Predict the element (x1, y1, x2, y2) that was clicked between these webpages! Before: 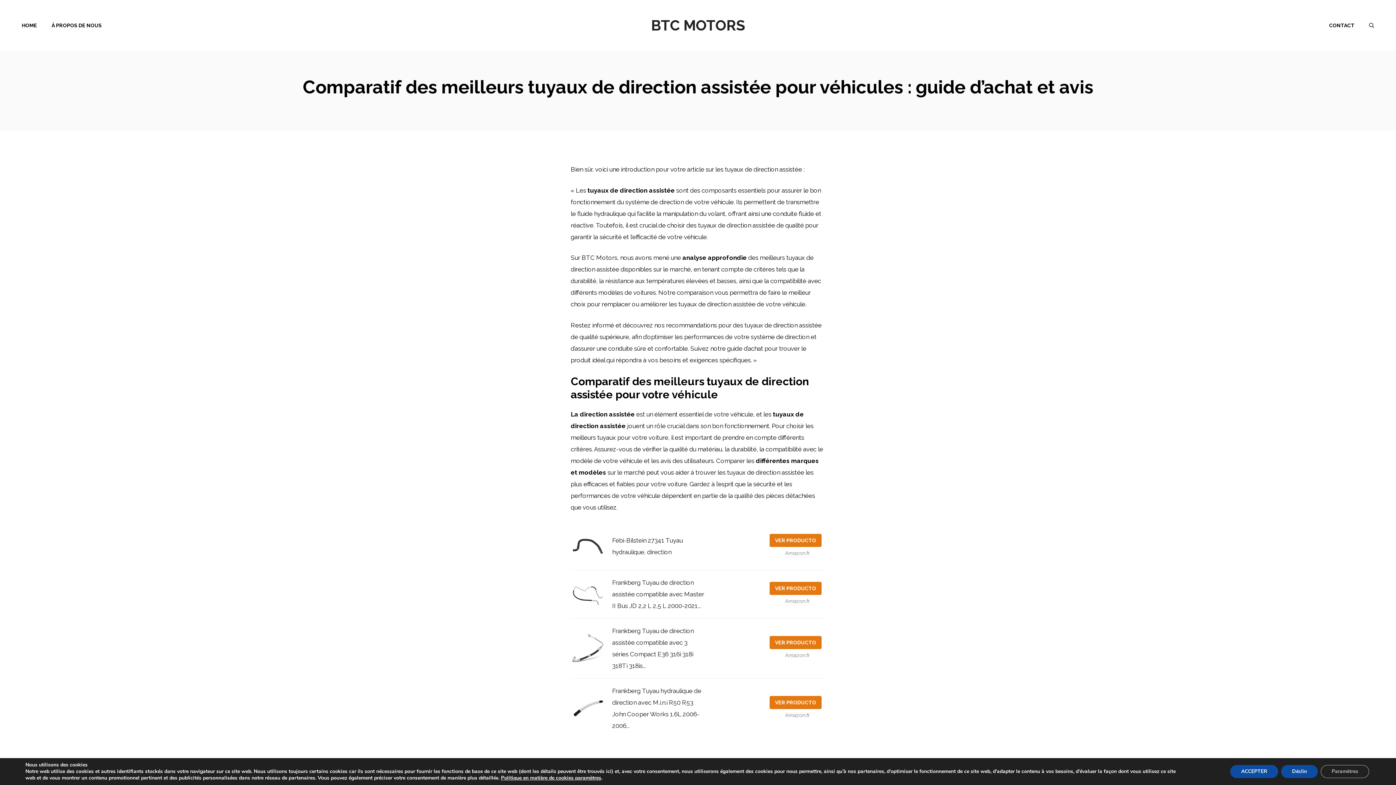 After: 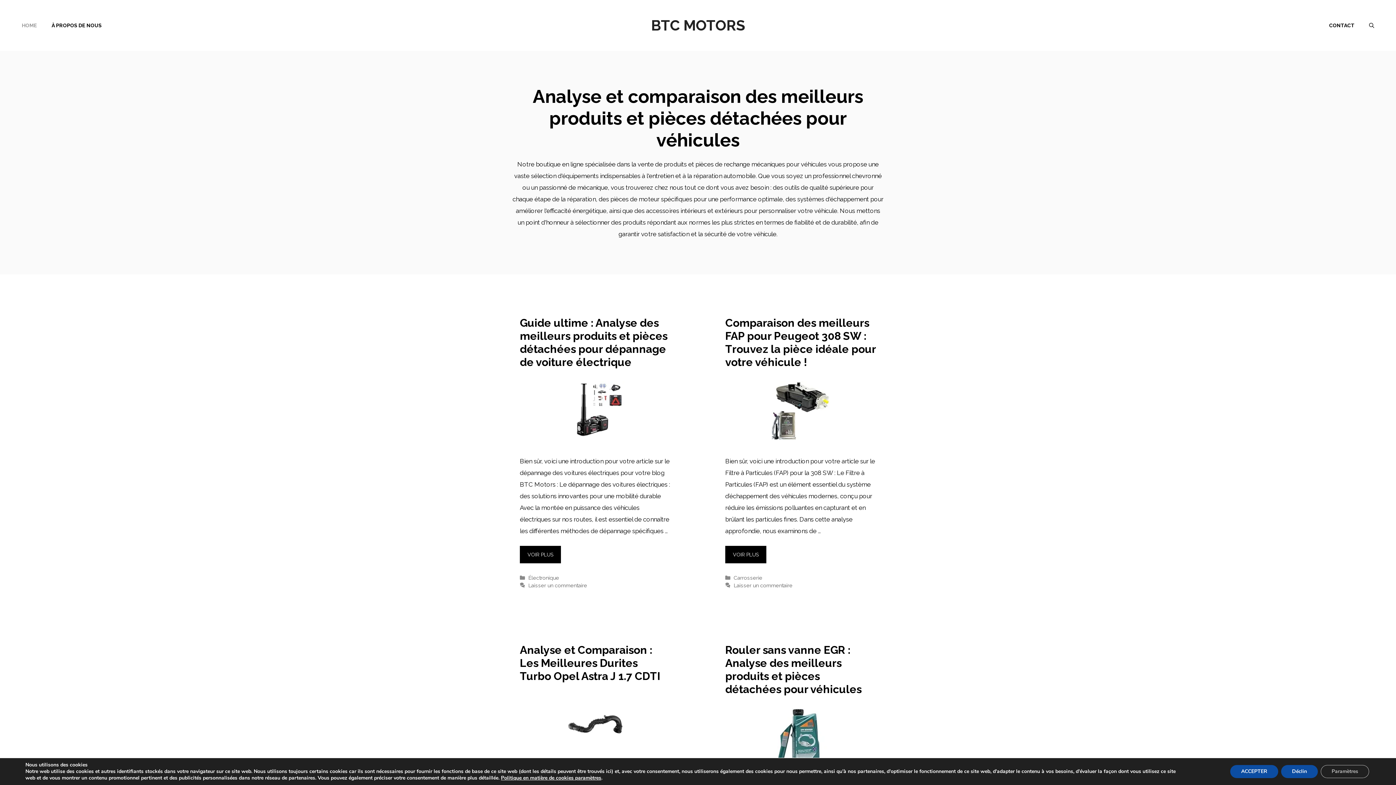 Action: bbox: (14, 14, 44, 36) label: HOME